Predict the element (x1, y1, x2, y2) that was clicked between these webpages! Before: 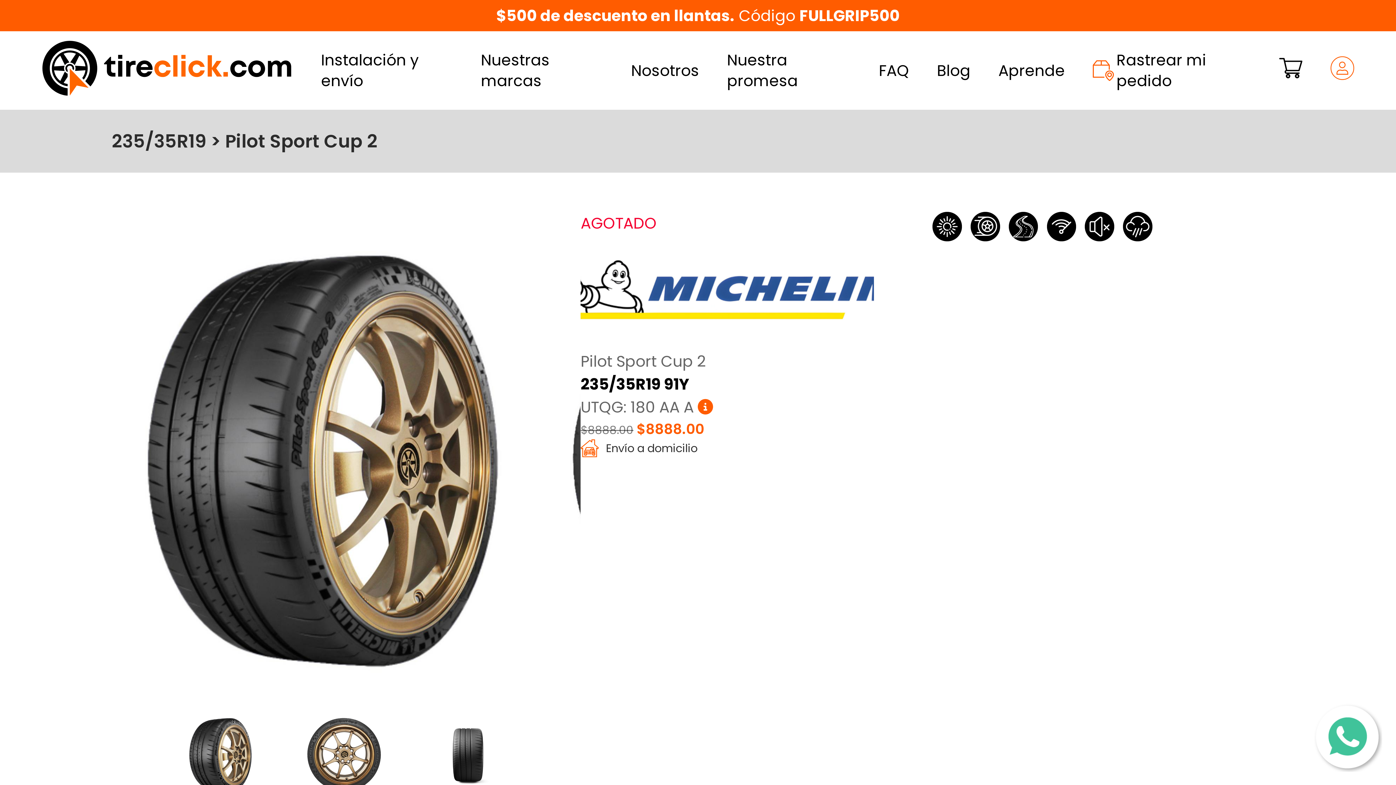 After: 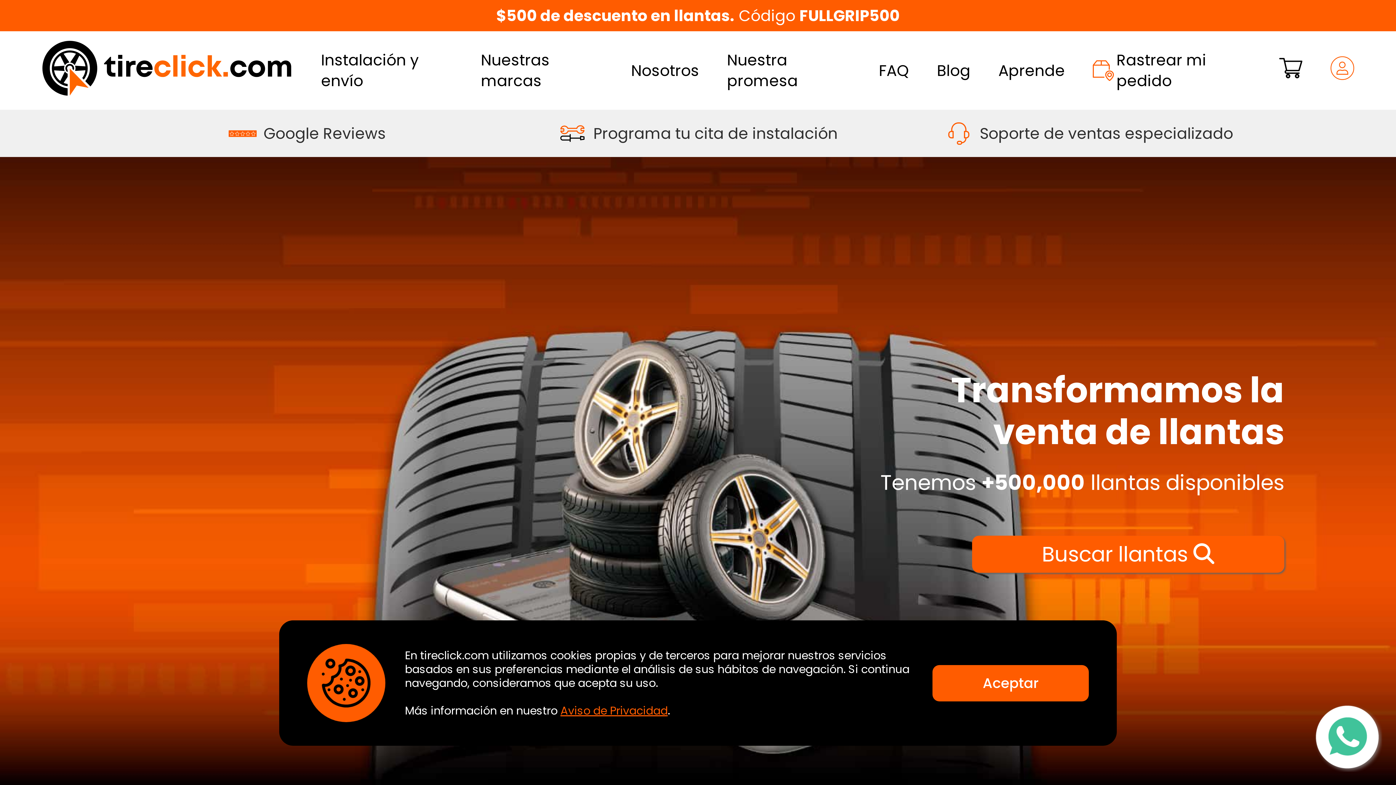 Action: bbox: (41, 36, 293, 104)